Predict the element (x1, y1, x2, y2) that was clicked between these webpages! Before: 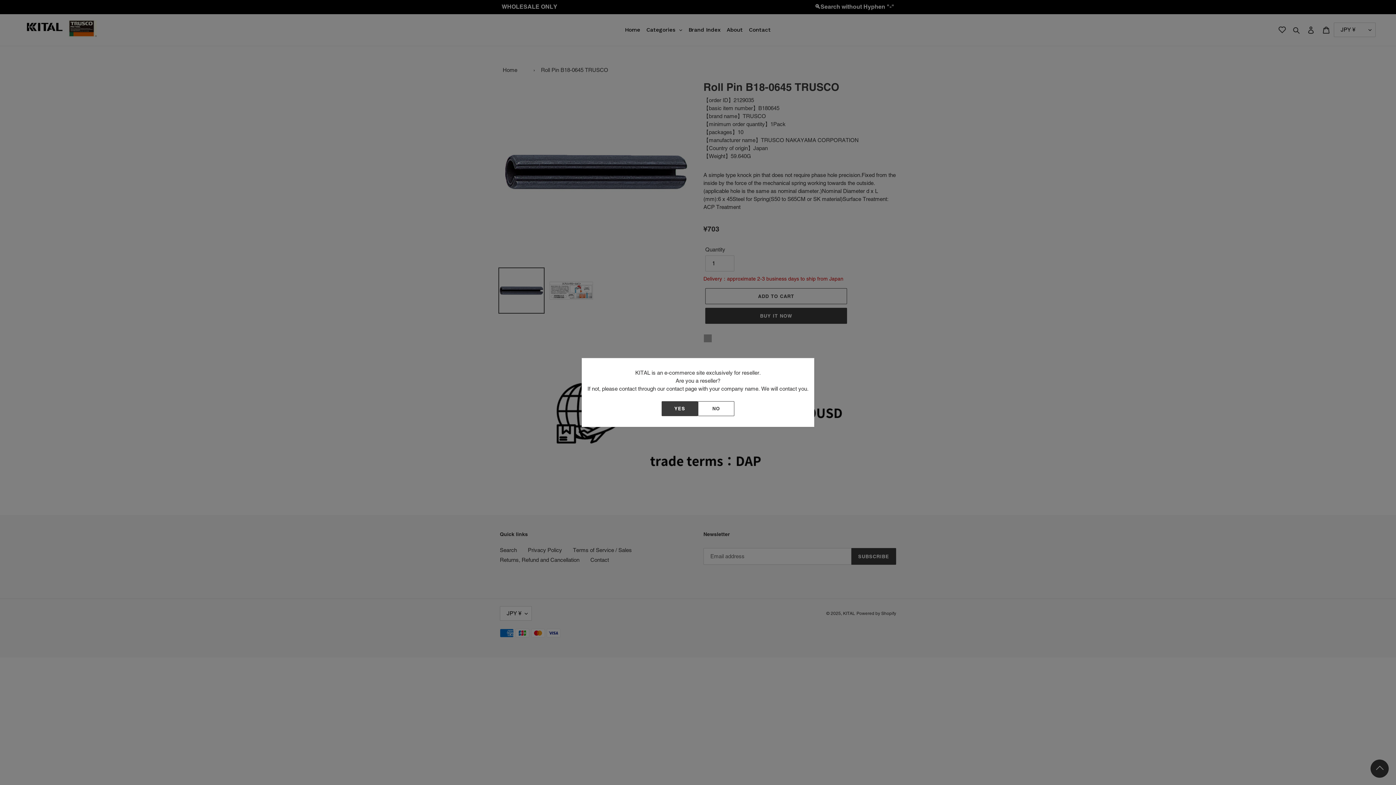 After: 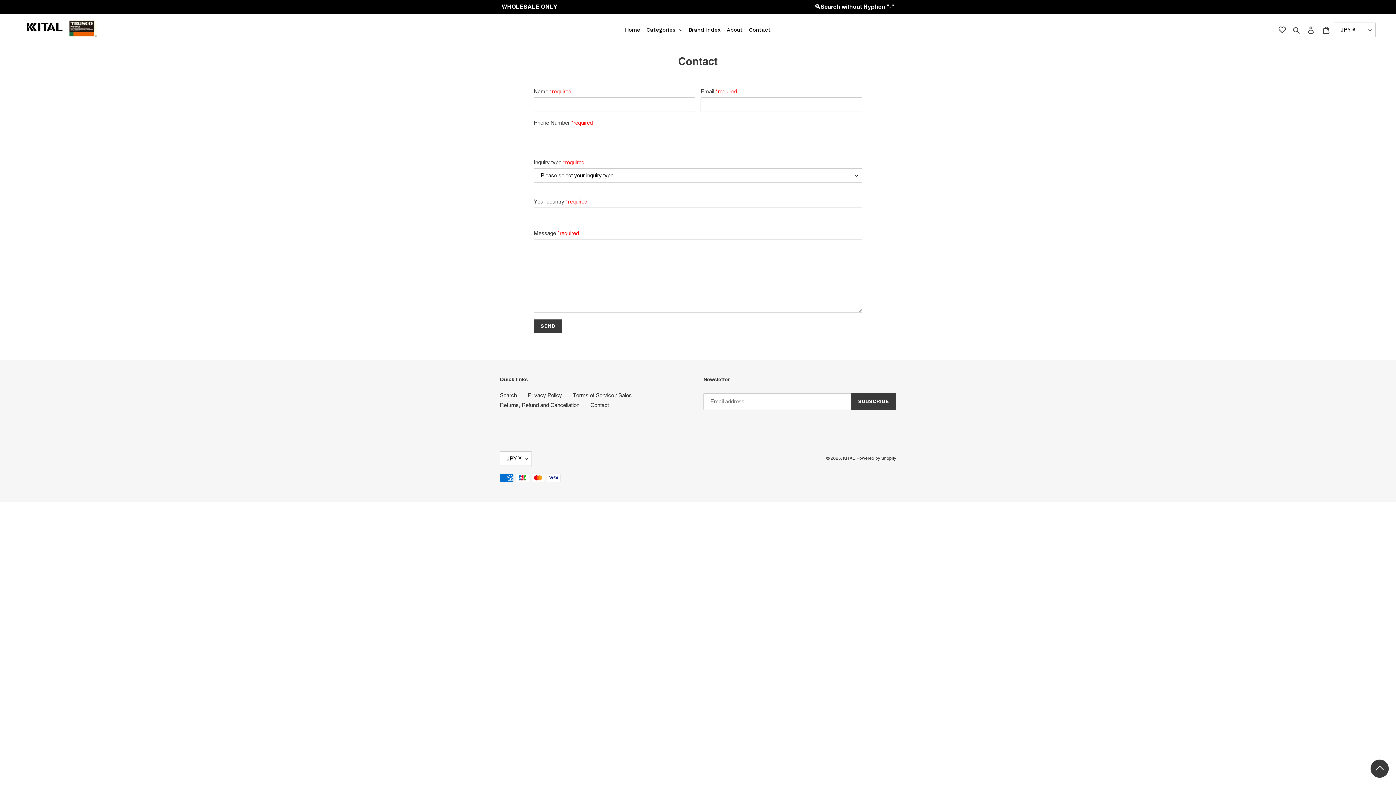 Action: bbox: (698, 401, 734, 416) label: NO